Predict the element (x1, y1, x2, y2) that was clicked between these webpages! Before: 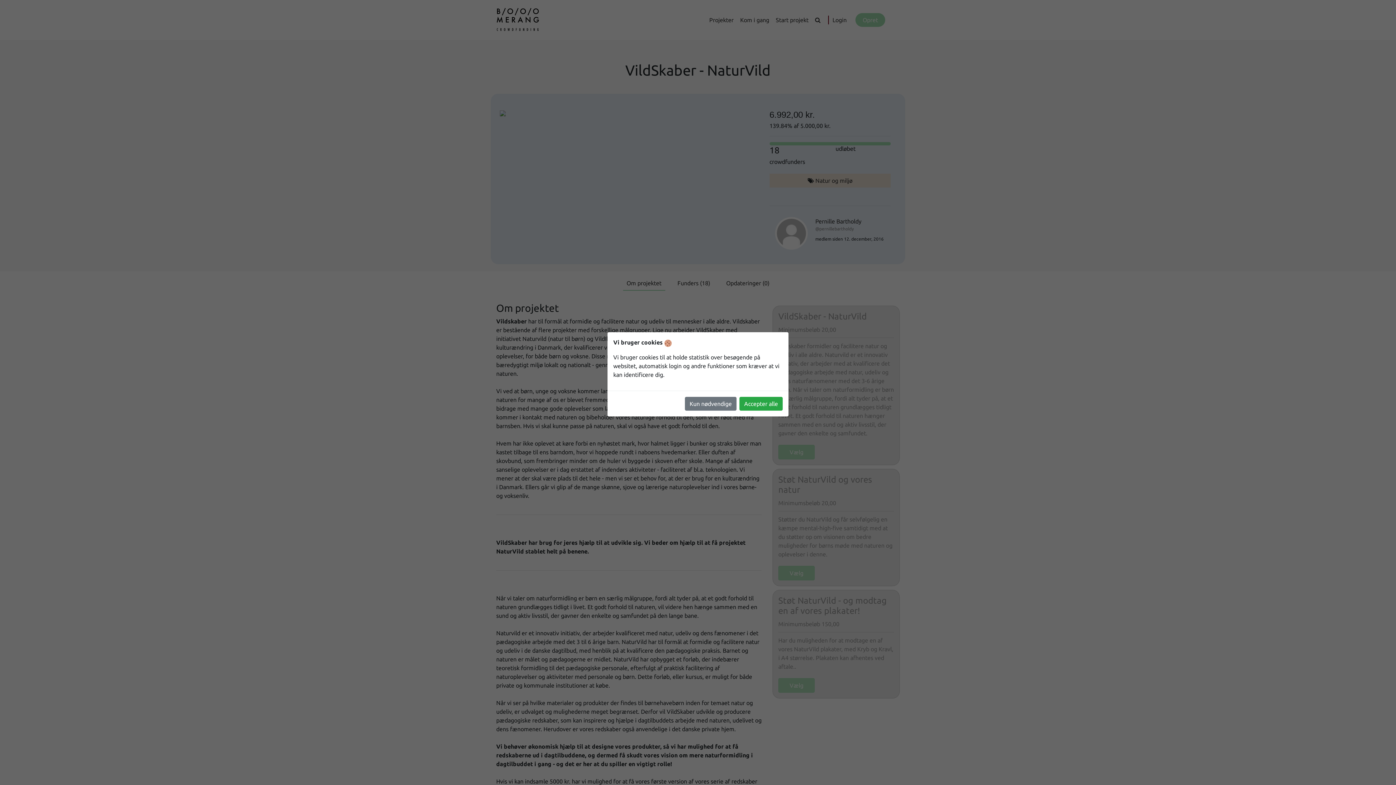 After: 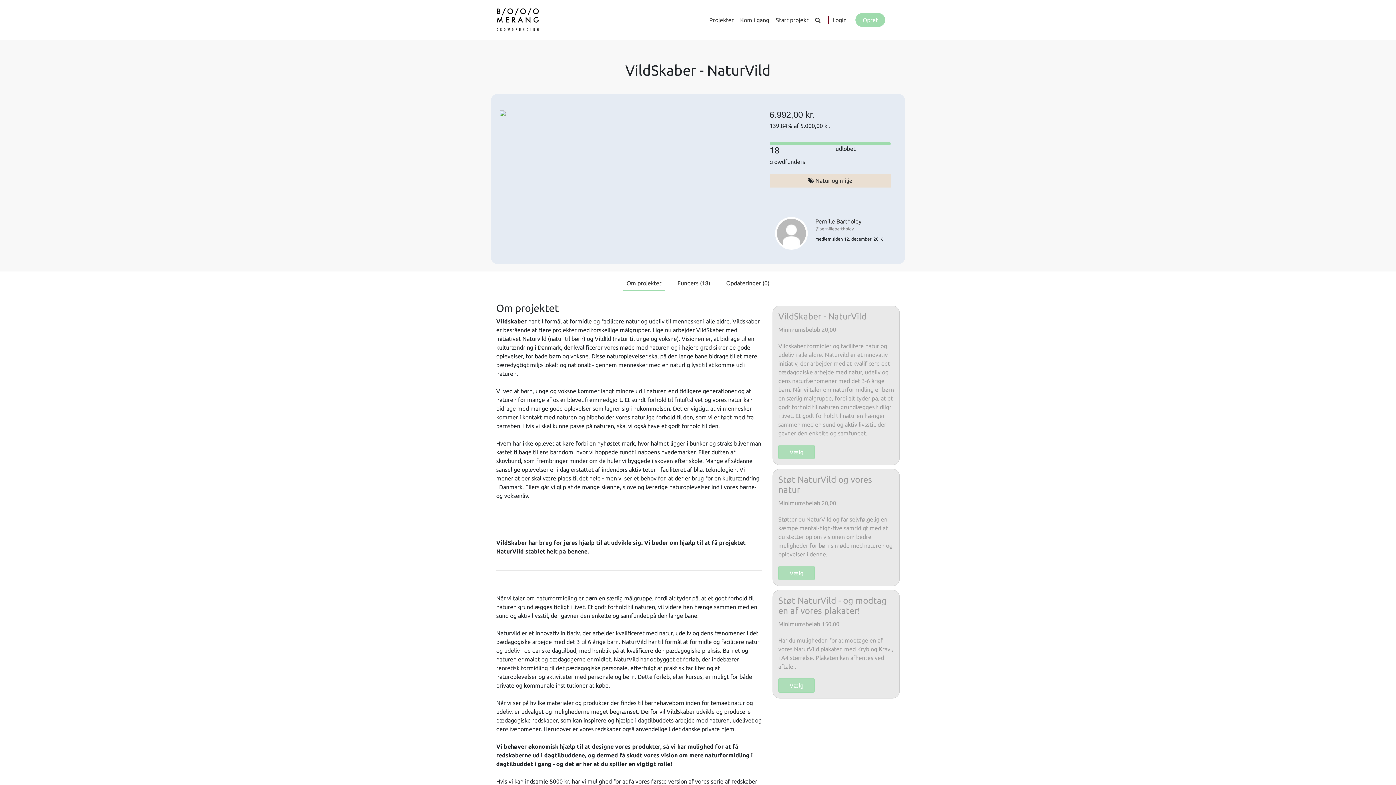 Action: label: Kun nødvendige bbox: (685, 396, 736, 410)